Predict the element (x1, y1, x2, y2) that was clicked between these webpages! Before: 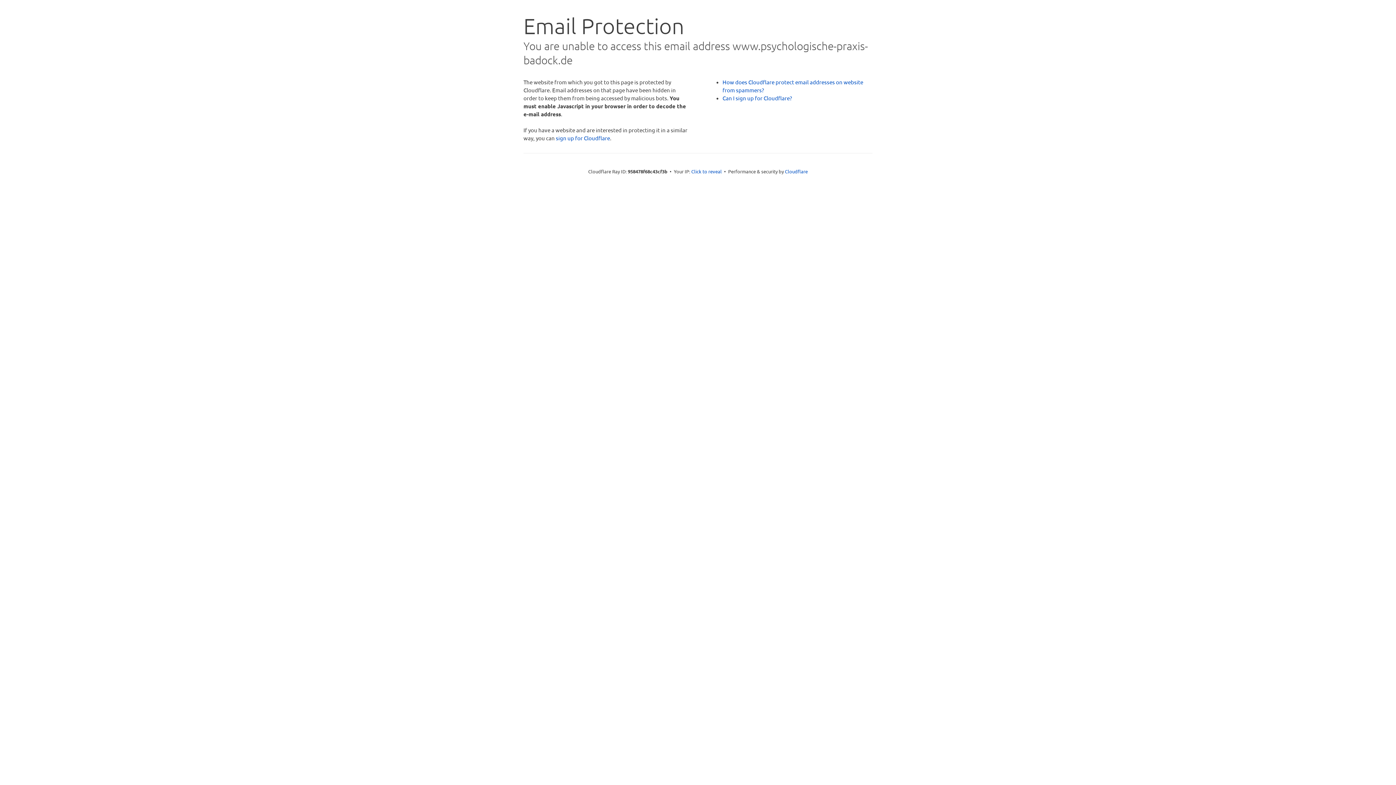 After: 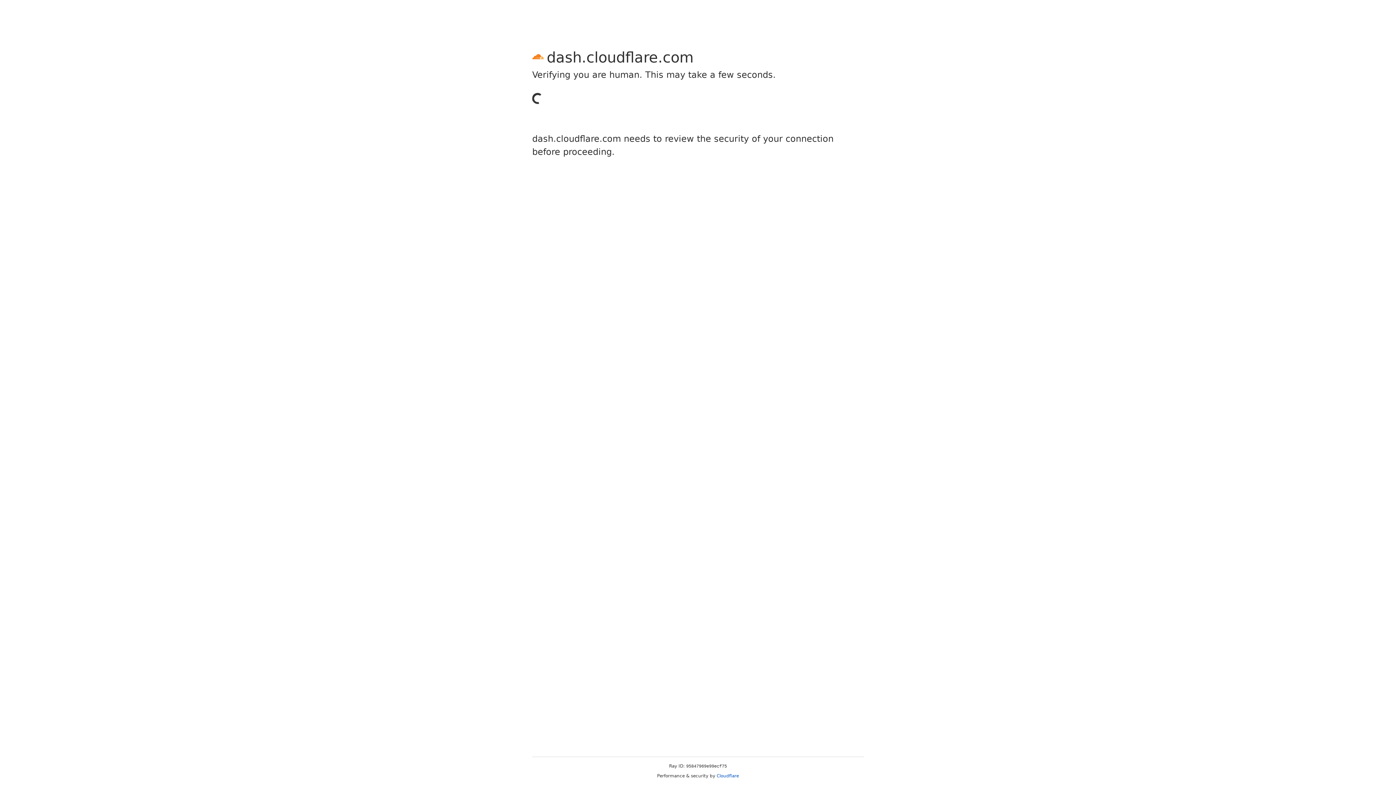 Action: label: sign up for Cloudflare bbox: (556, 134, 610, 141)